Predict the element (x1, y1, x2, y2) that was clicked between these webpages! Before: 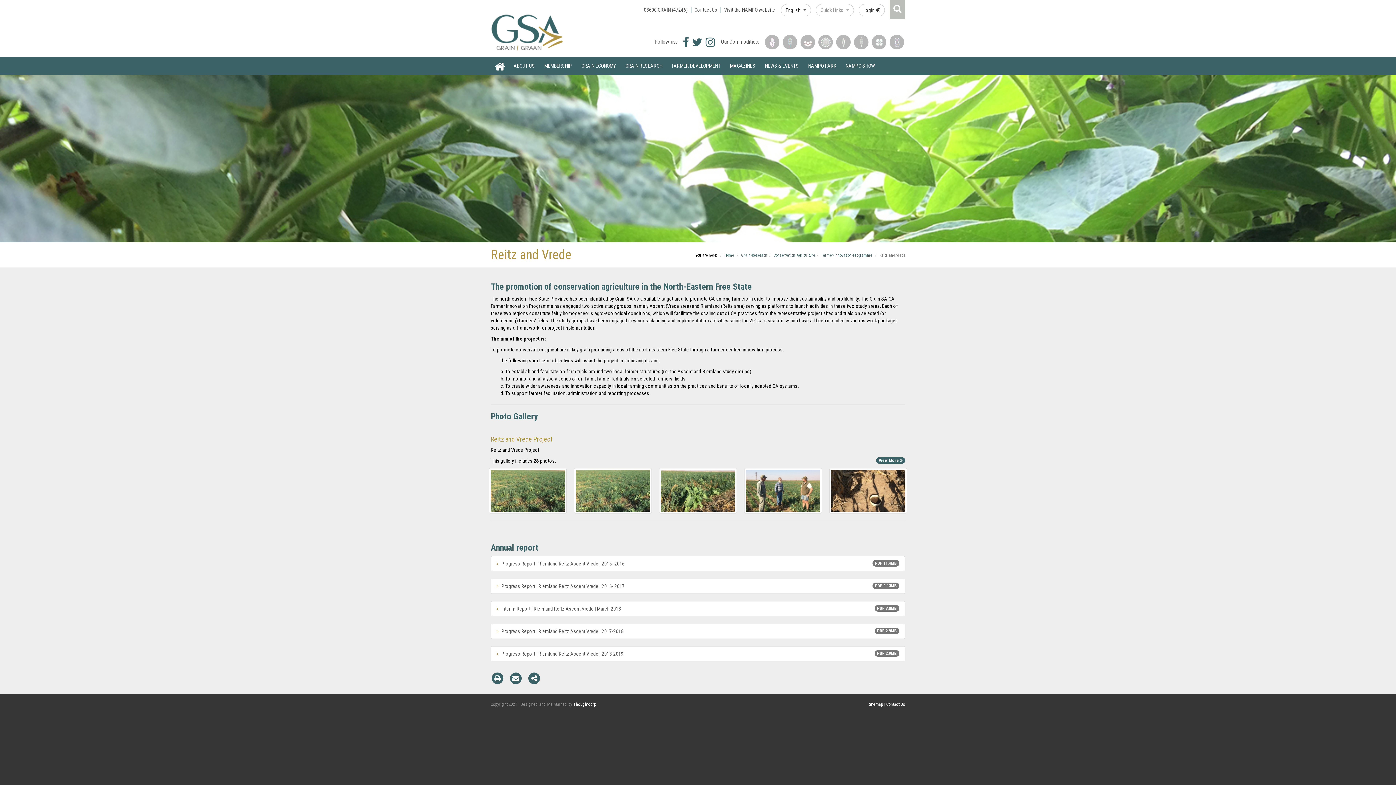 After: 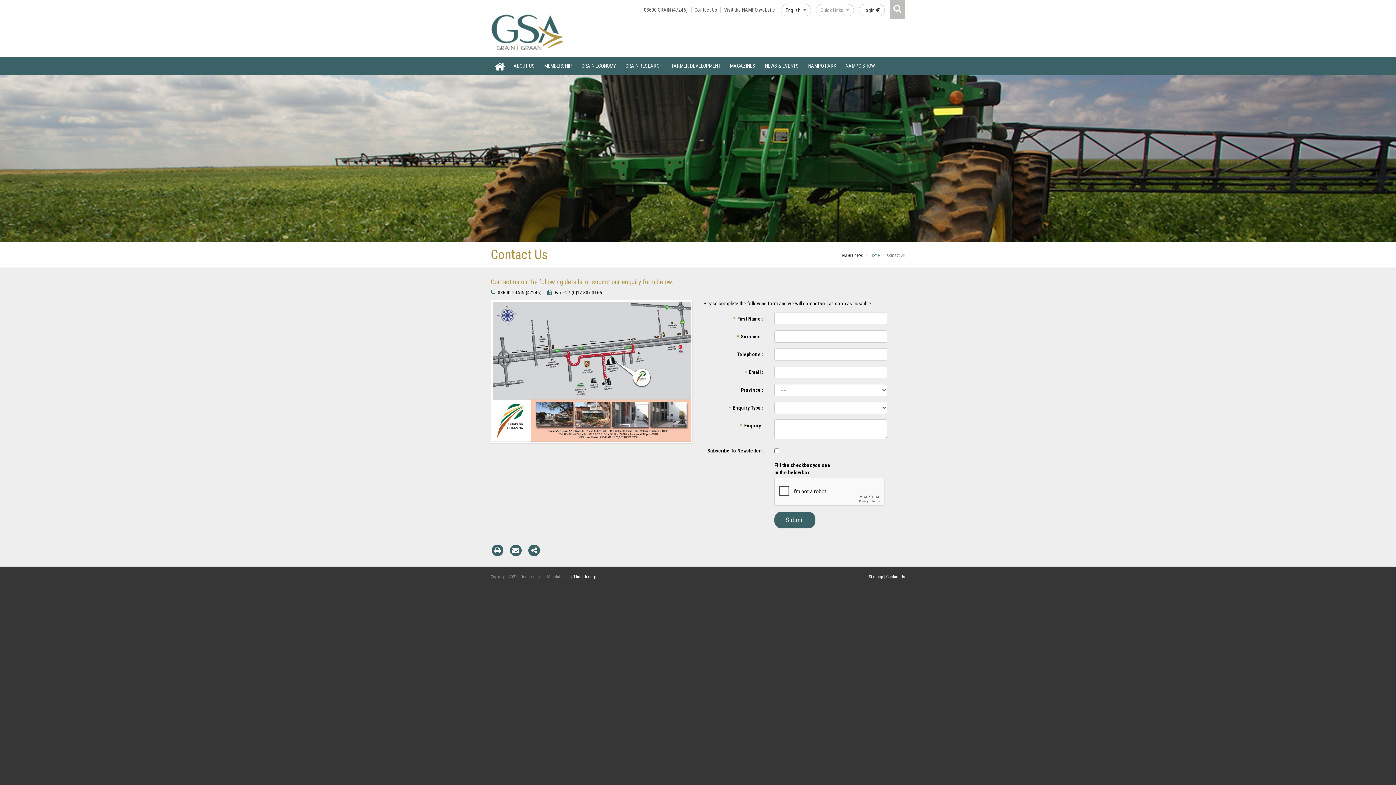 Action: bbox: (886, 702, 905, 707) label: Contact Us